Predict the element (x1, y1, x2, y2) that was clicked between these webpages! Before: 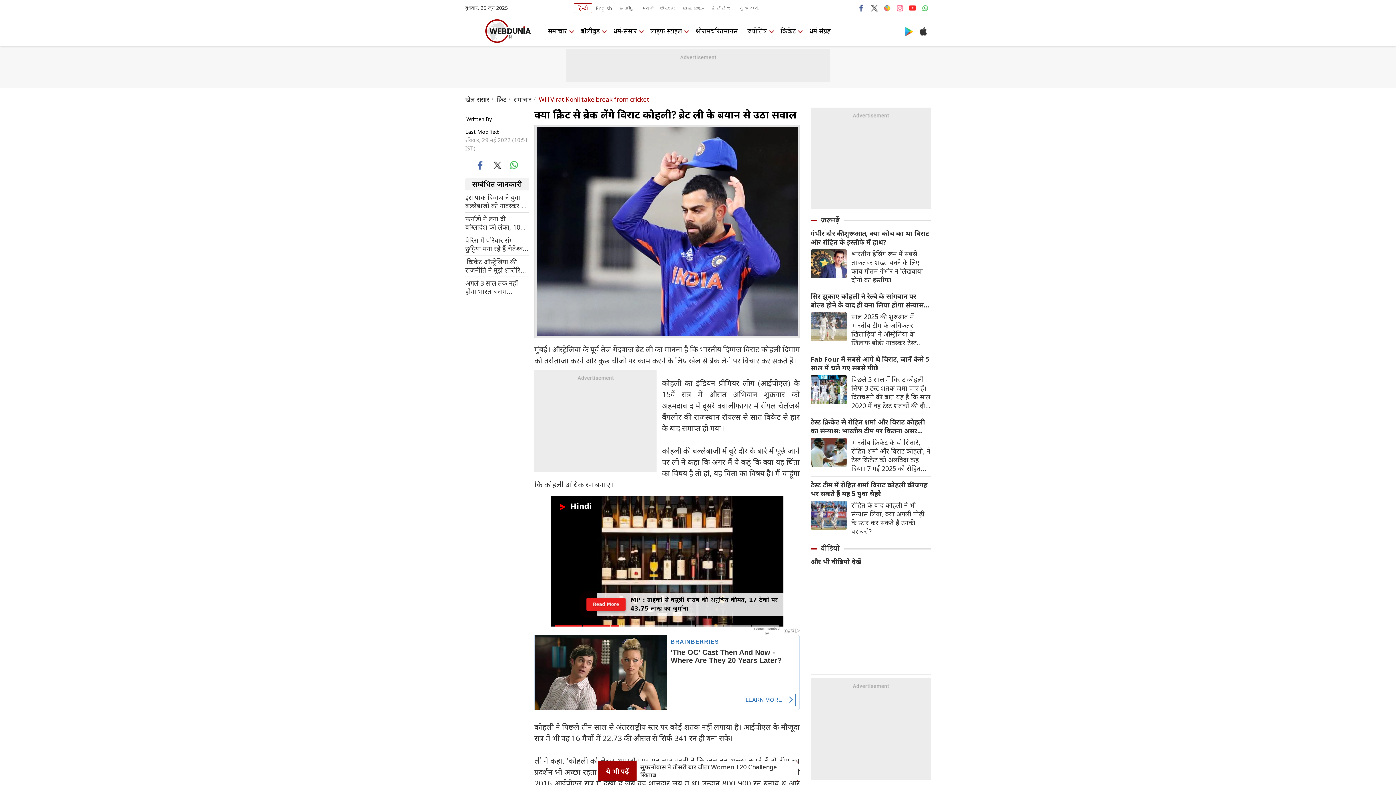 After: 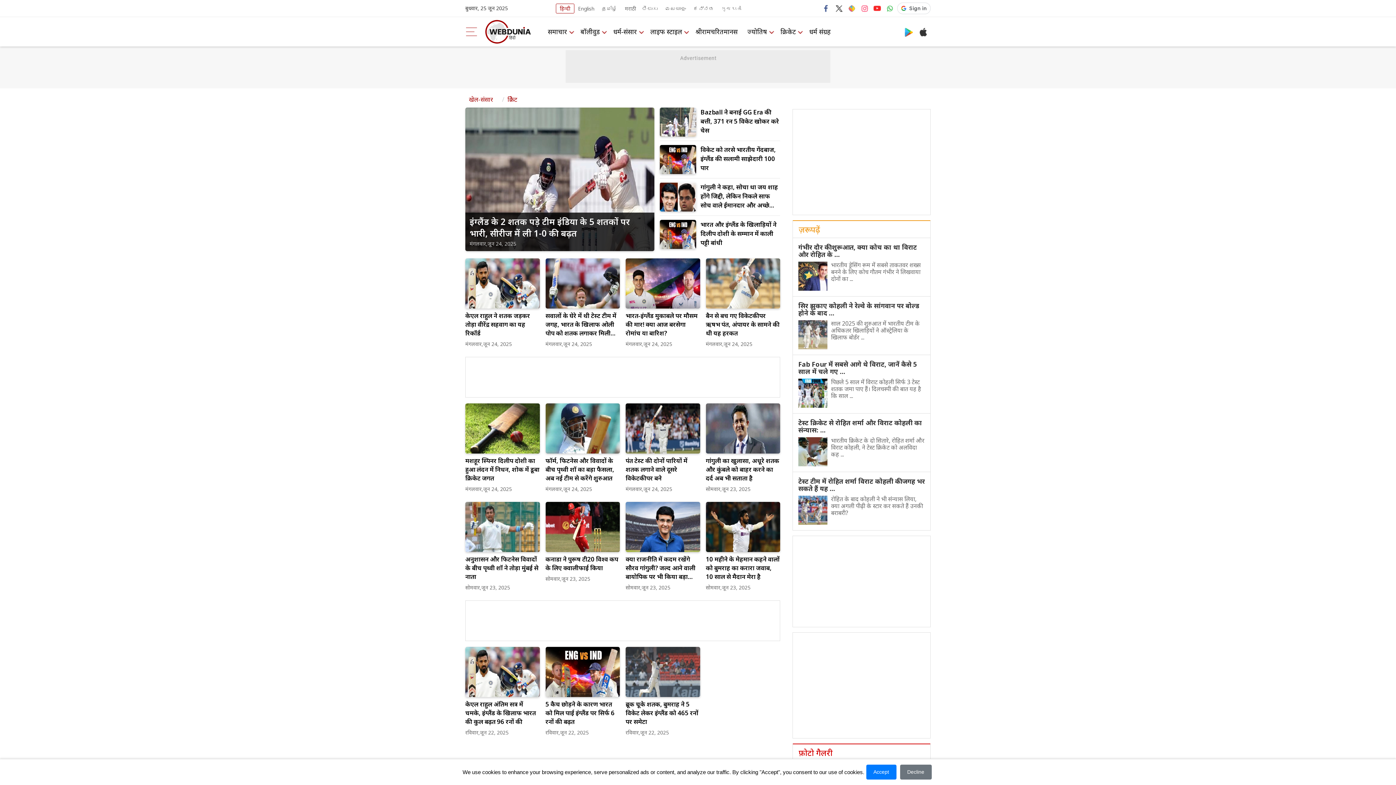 Action: bbox: (496, 95, 506, 103) label: क्रिकेट